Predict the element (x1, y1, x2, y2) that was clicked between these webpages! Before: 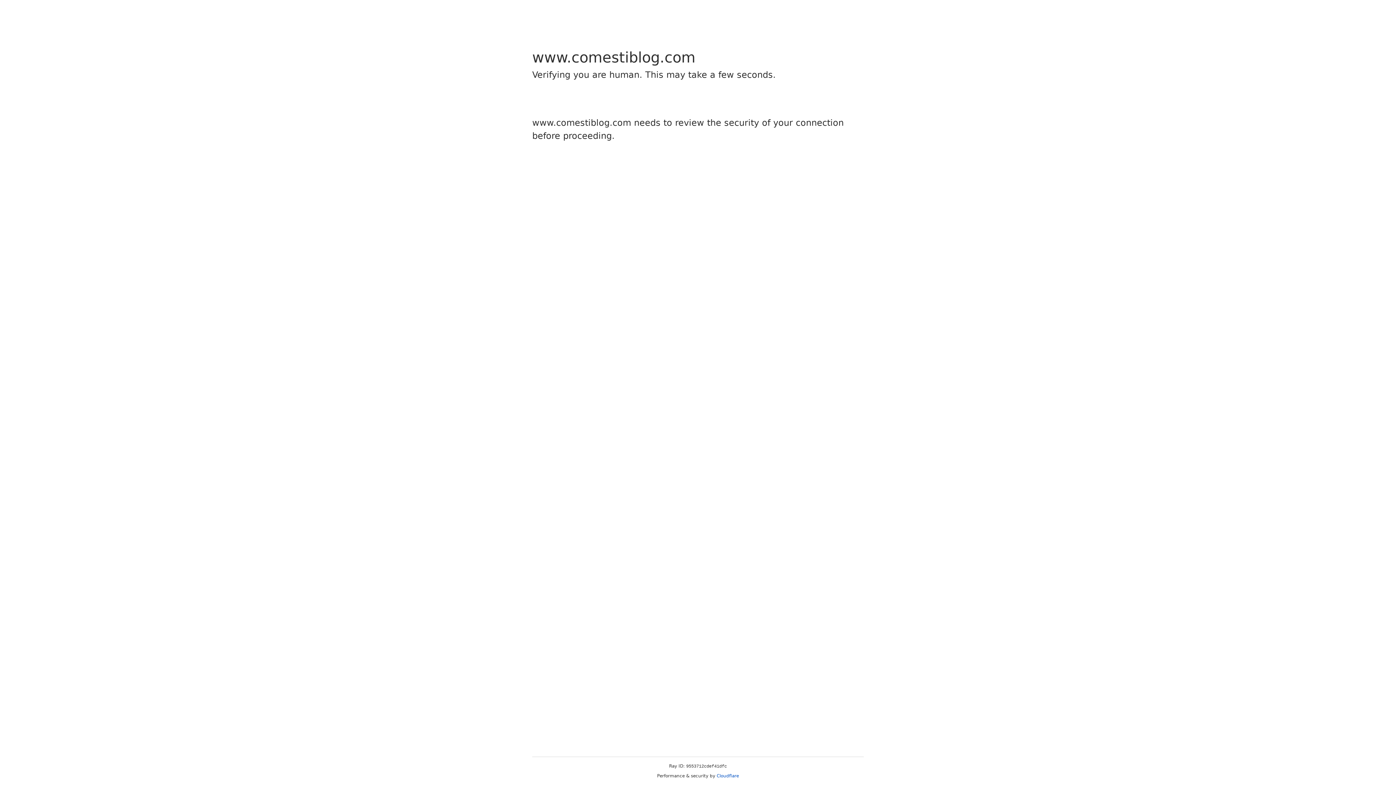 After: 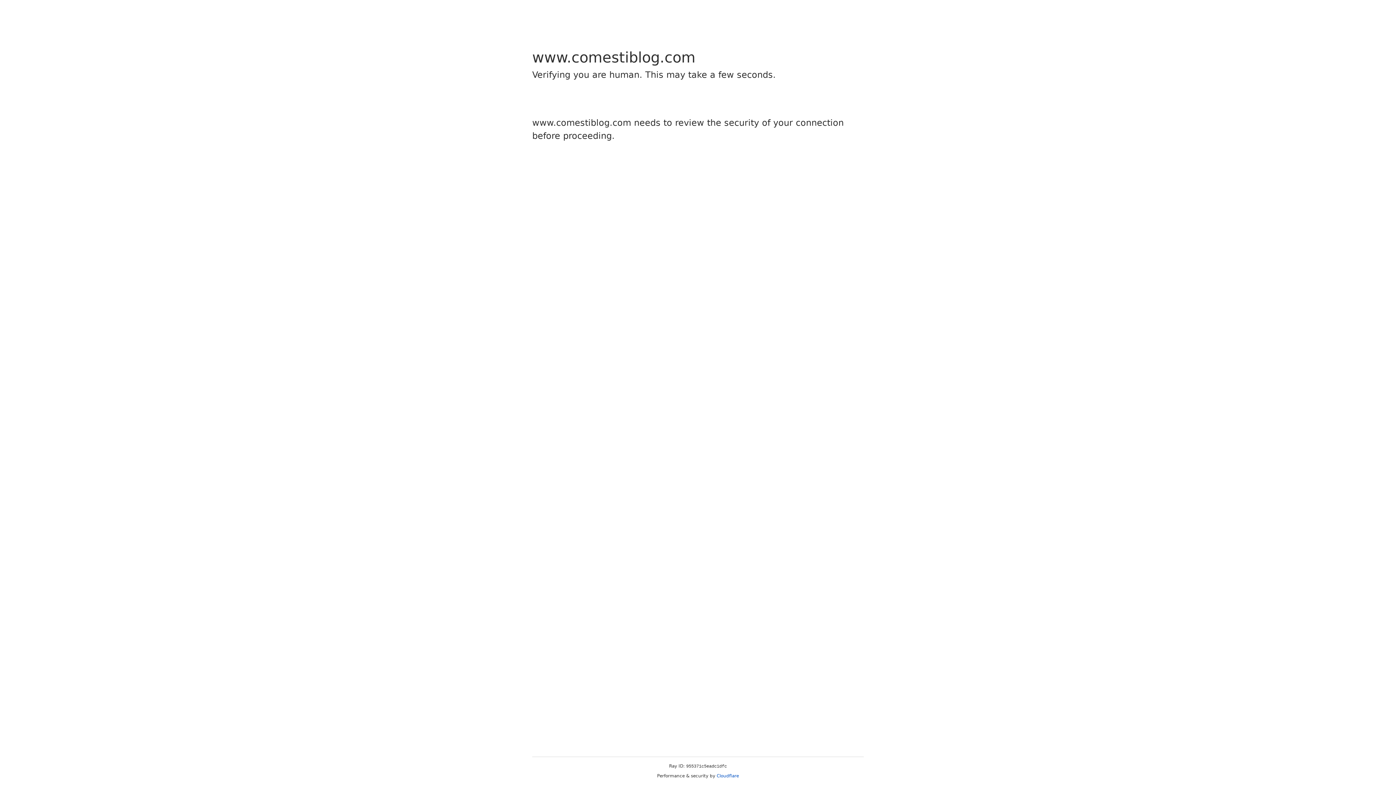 Action: label: Cloudflare bbox: (716, 773, 739, 778)